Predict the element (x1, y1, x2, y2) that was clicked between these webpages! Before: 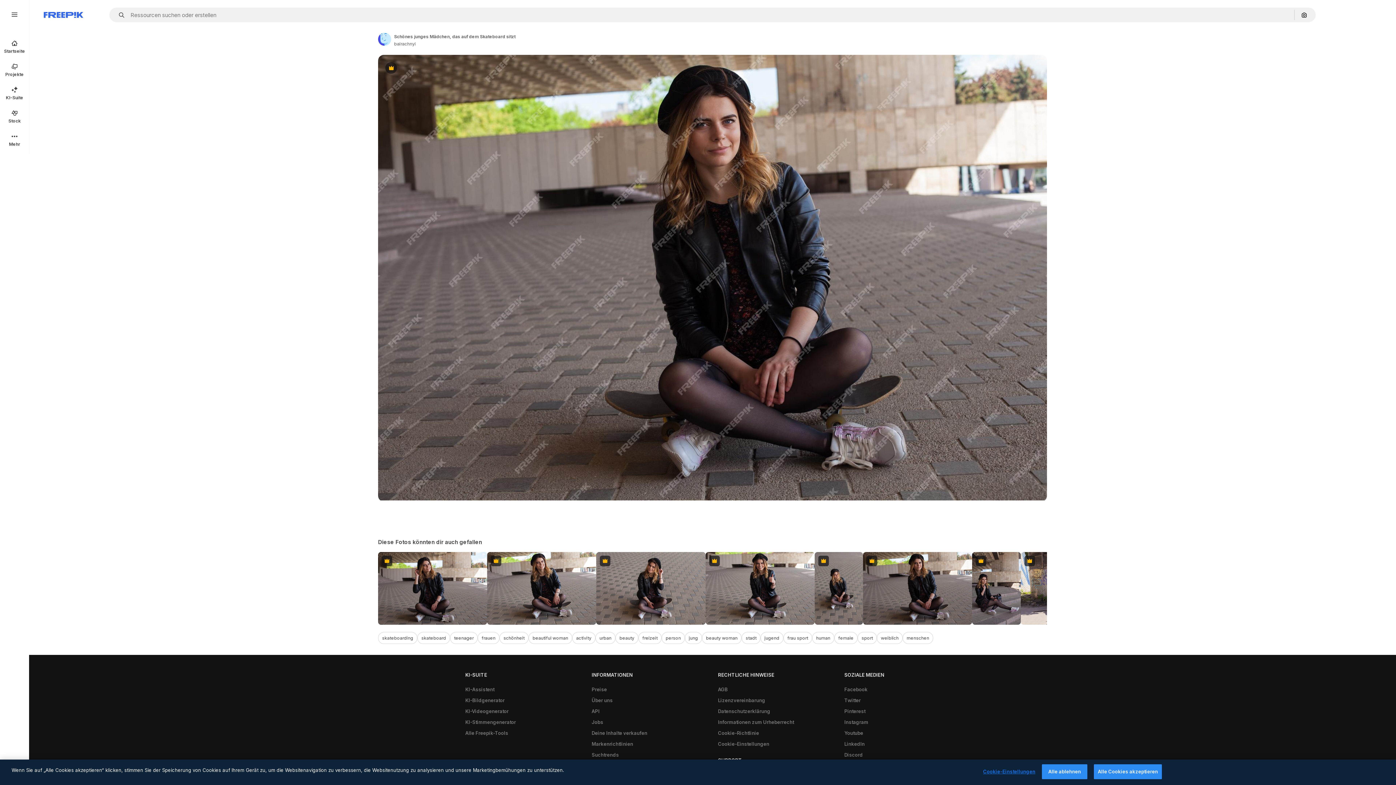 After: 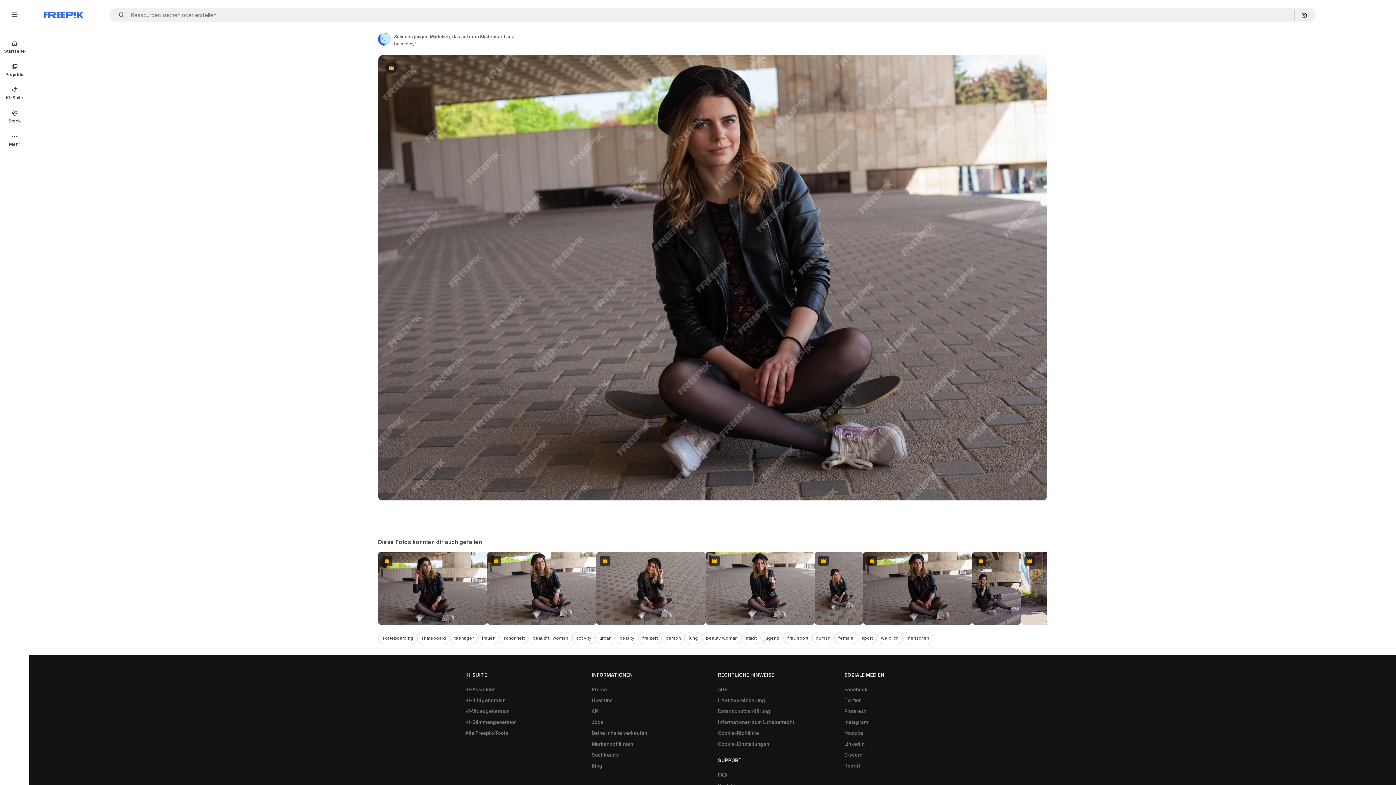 Action: bbox: (1042, 764, 1087, 779) label: Alle ablehnen